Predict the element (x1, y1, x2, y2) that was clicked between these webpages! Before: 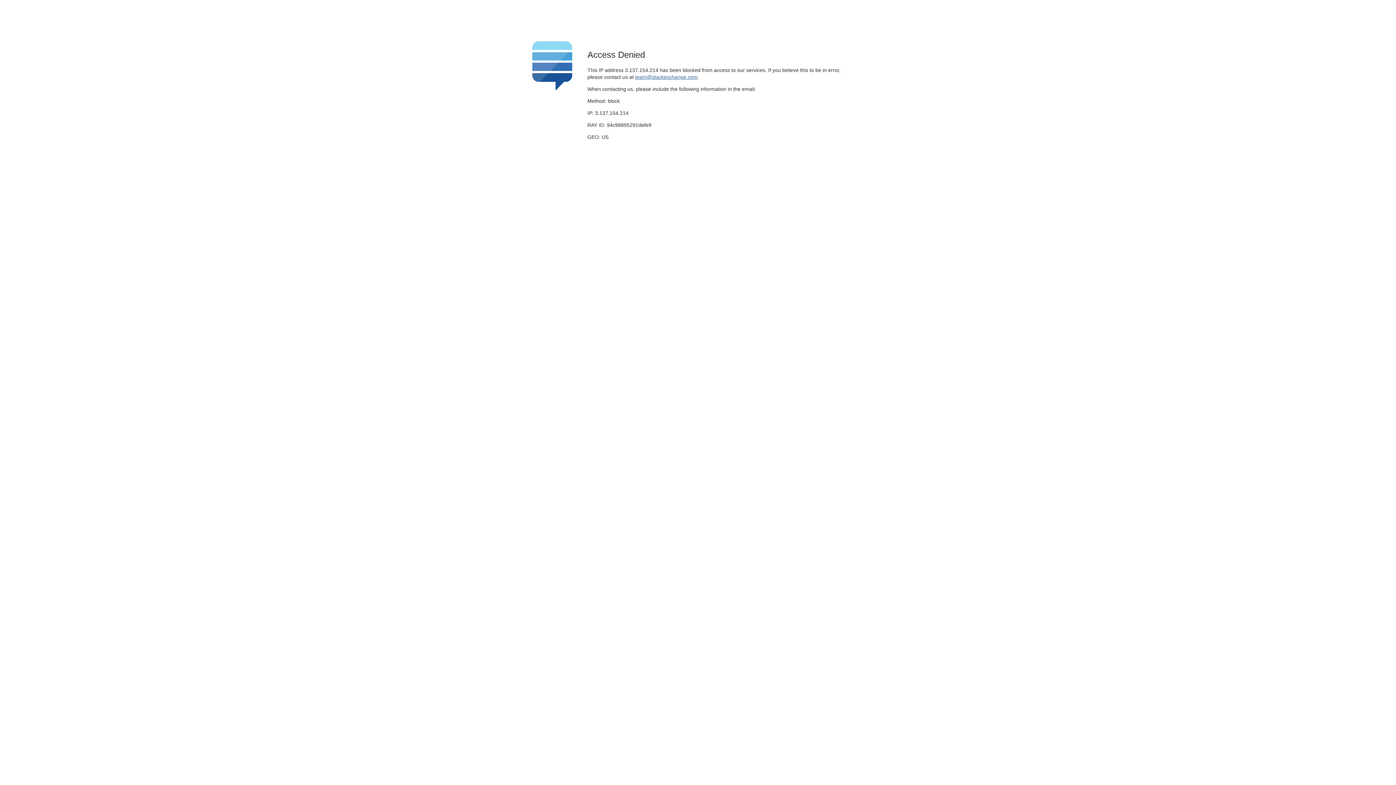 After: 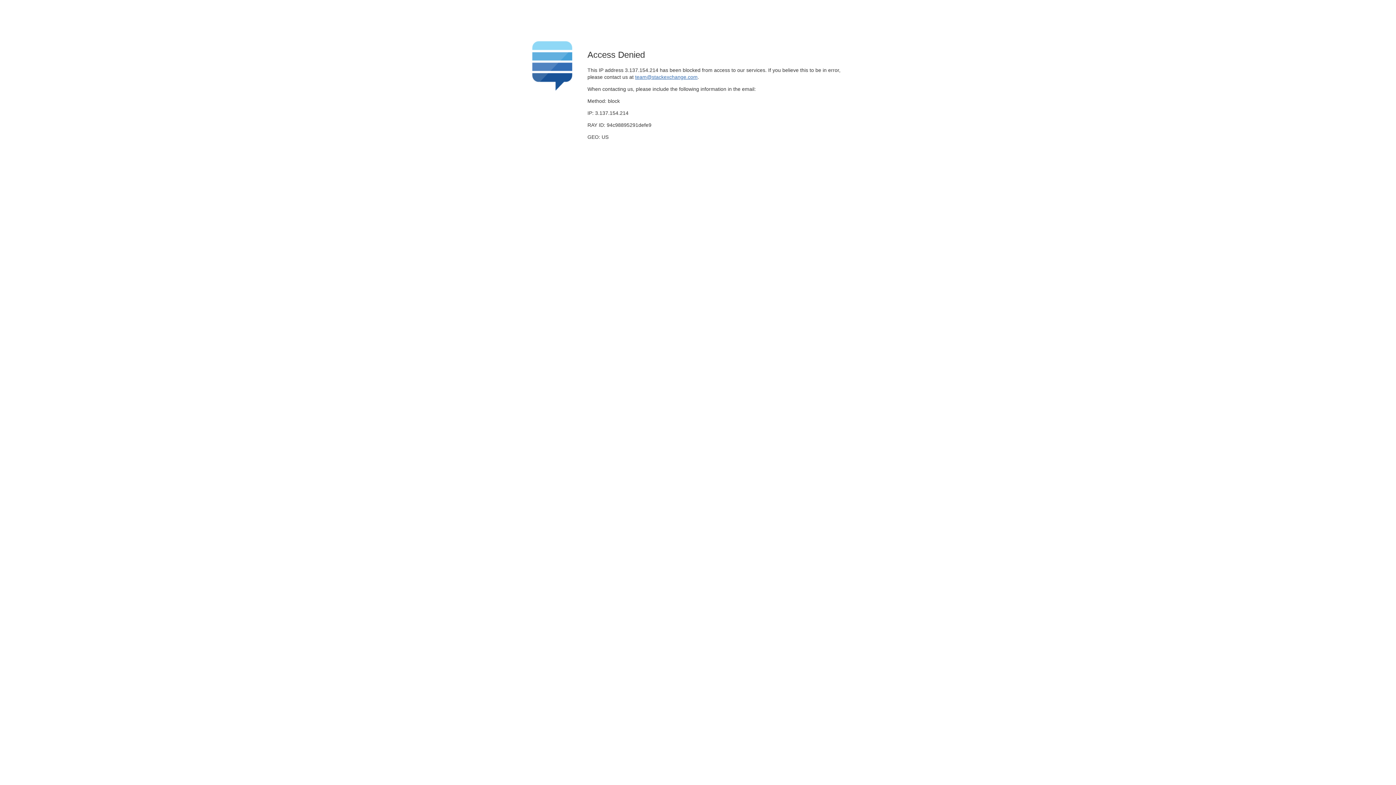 Action: bbox: (635, 74, 697, 79) label: team@stackexchange.com